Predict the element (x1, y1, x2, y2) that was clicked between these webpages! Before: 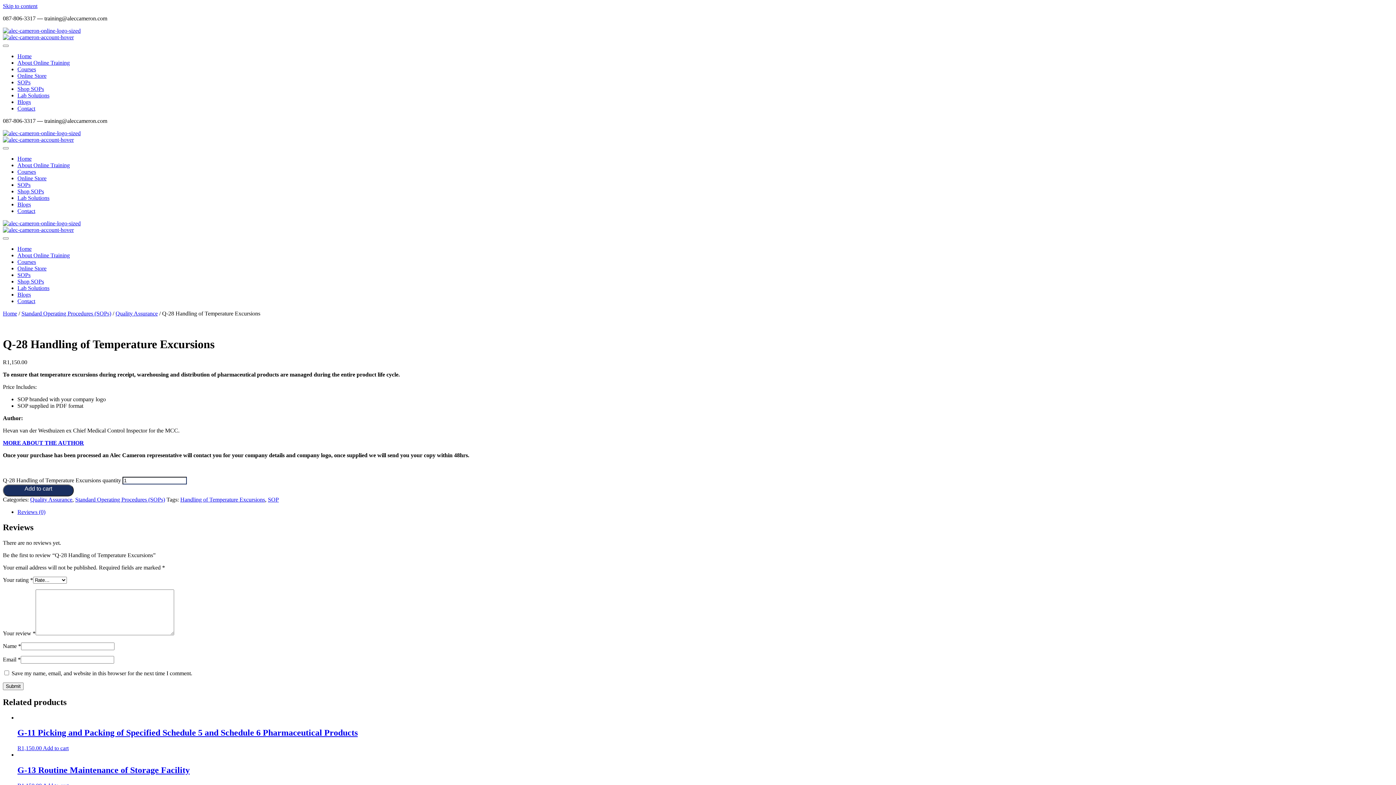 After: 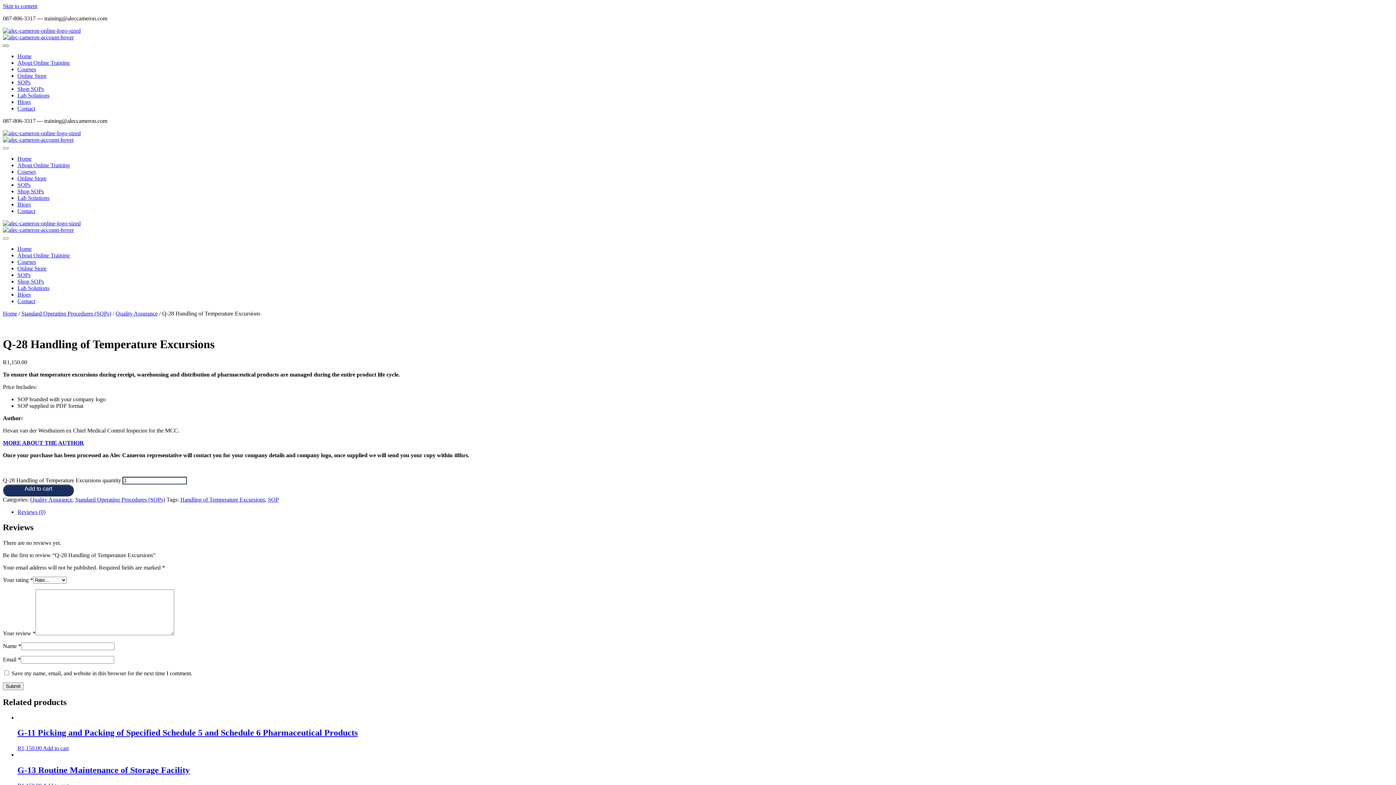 Action: bbox: (2, 44, 8, 46) label: Menu